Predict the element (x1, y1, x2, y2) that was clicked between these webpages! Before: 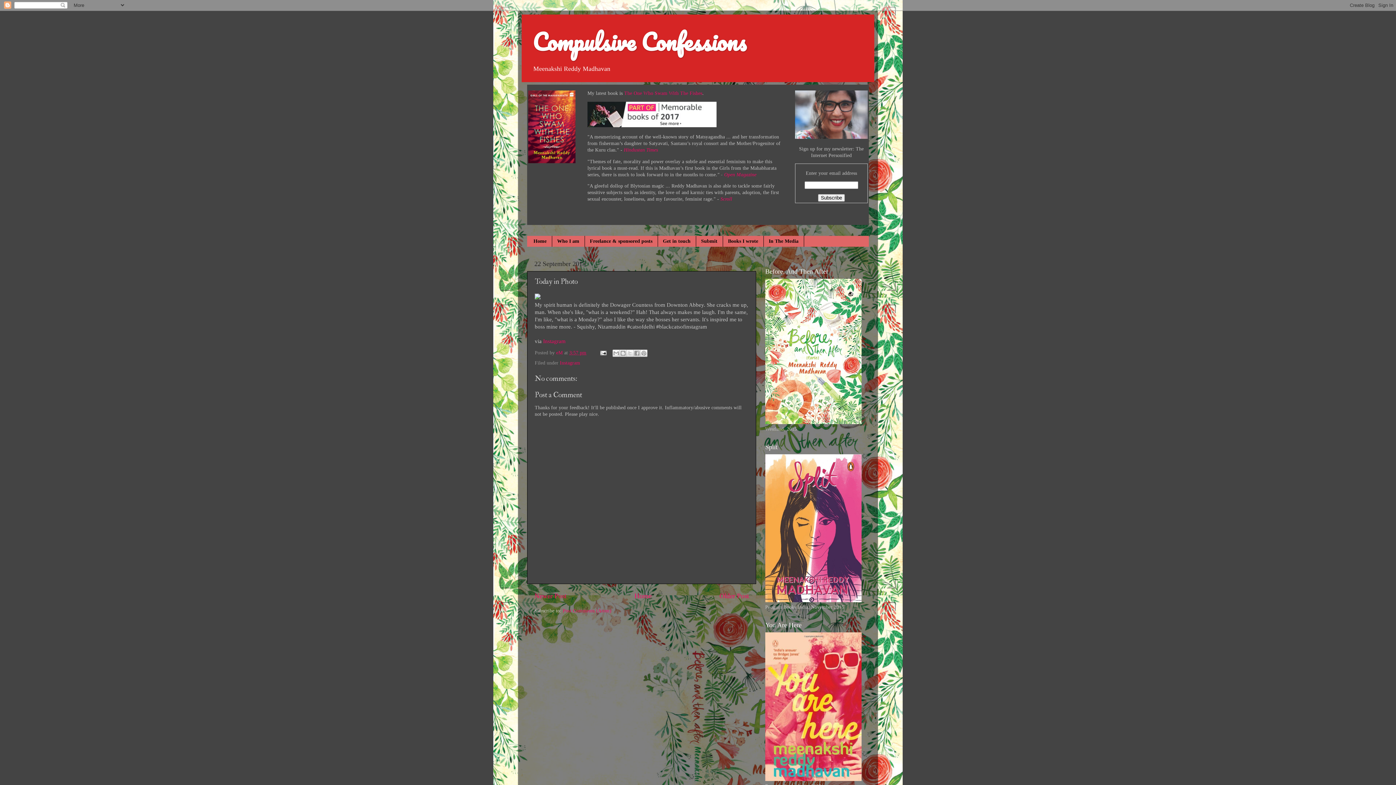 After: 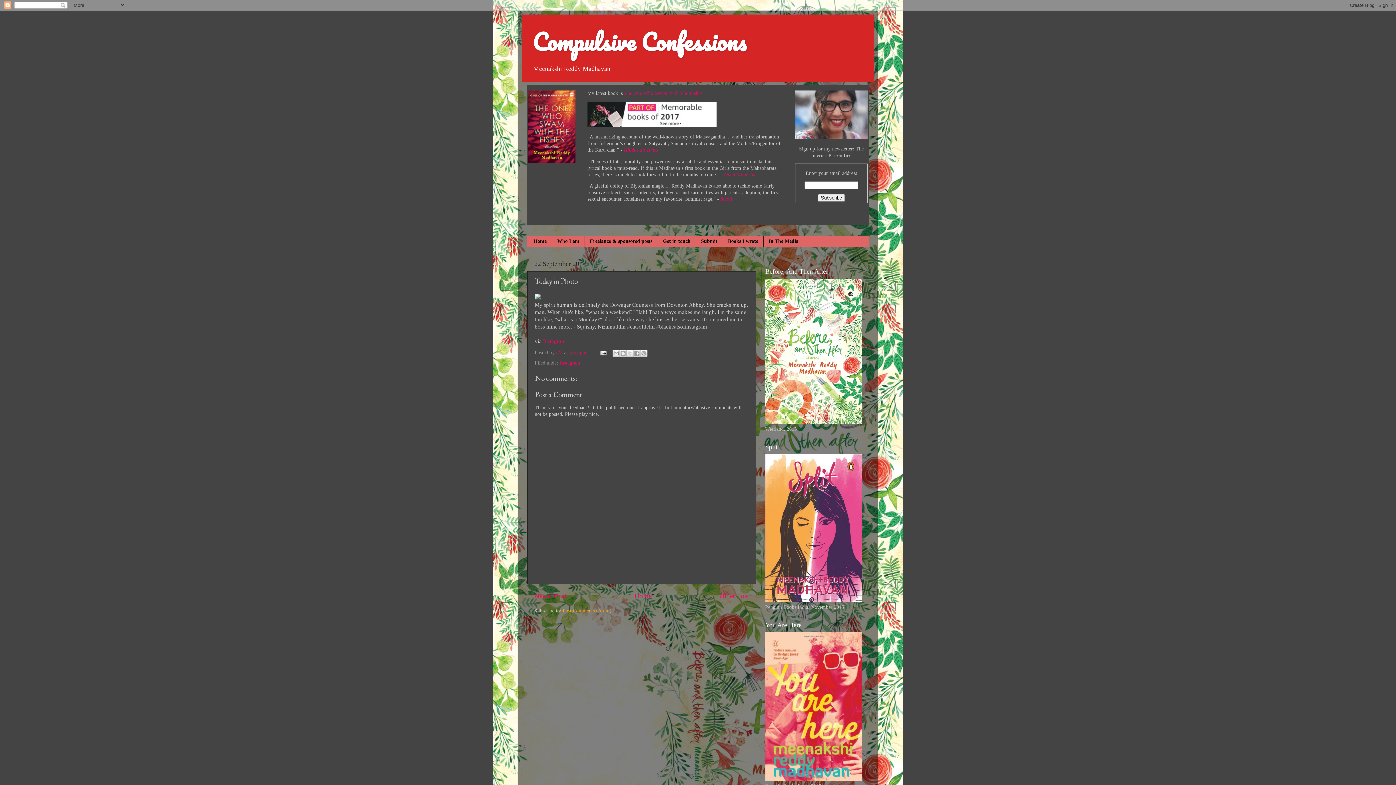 Action: bbox: (562, 608, 611, 613) label: Post Comments (Atom)